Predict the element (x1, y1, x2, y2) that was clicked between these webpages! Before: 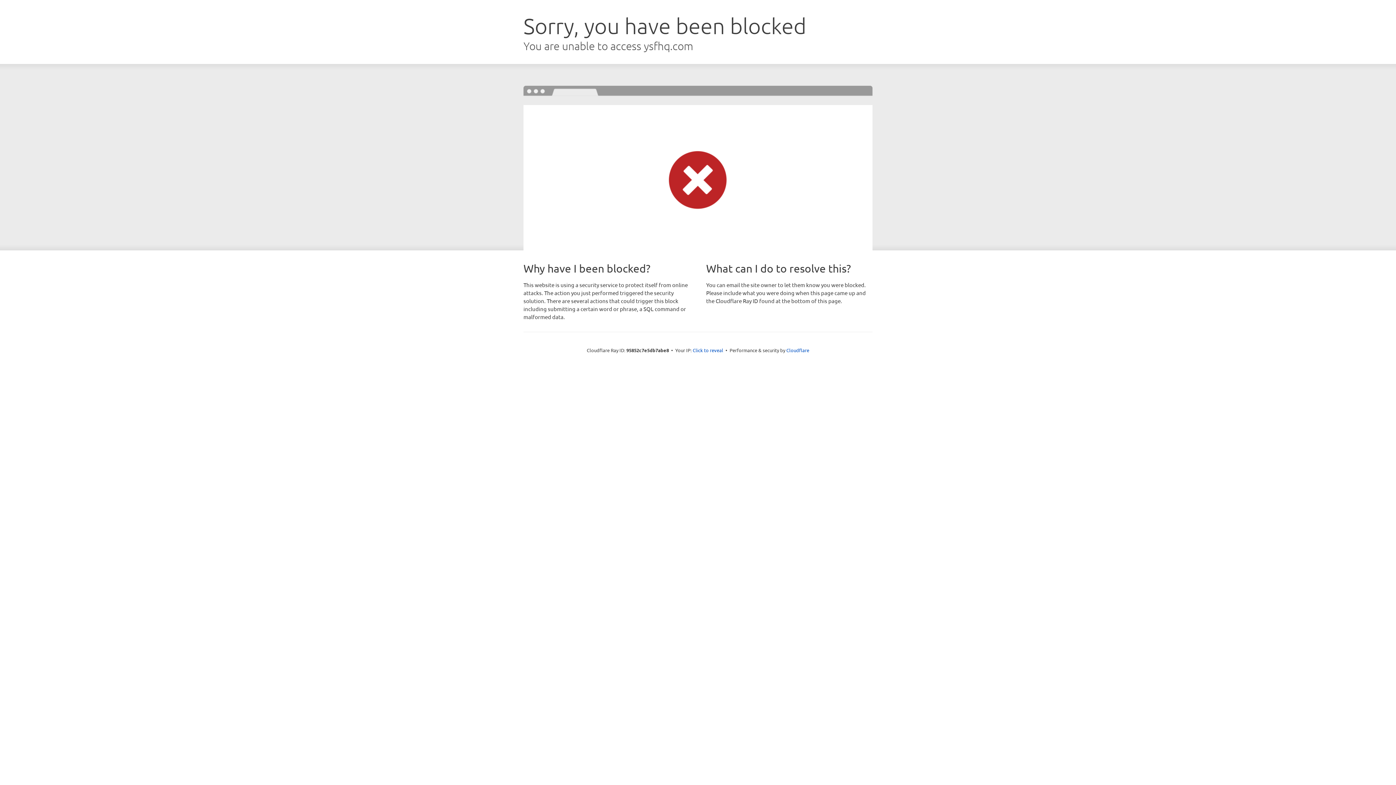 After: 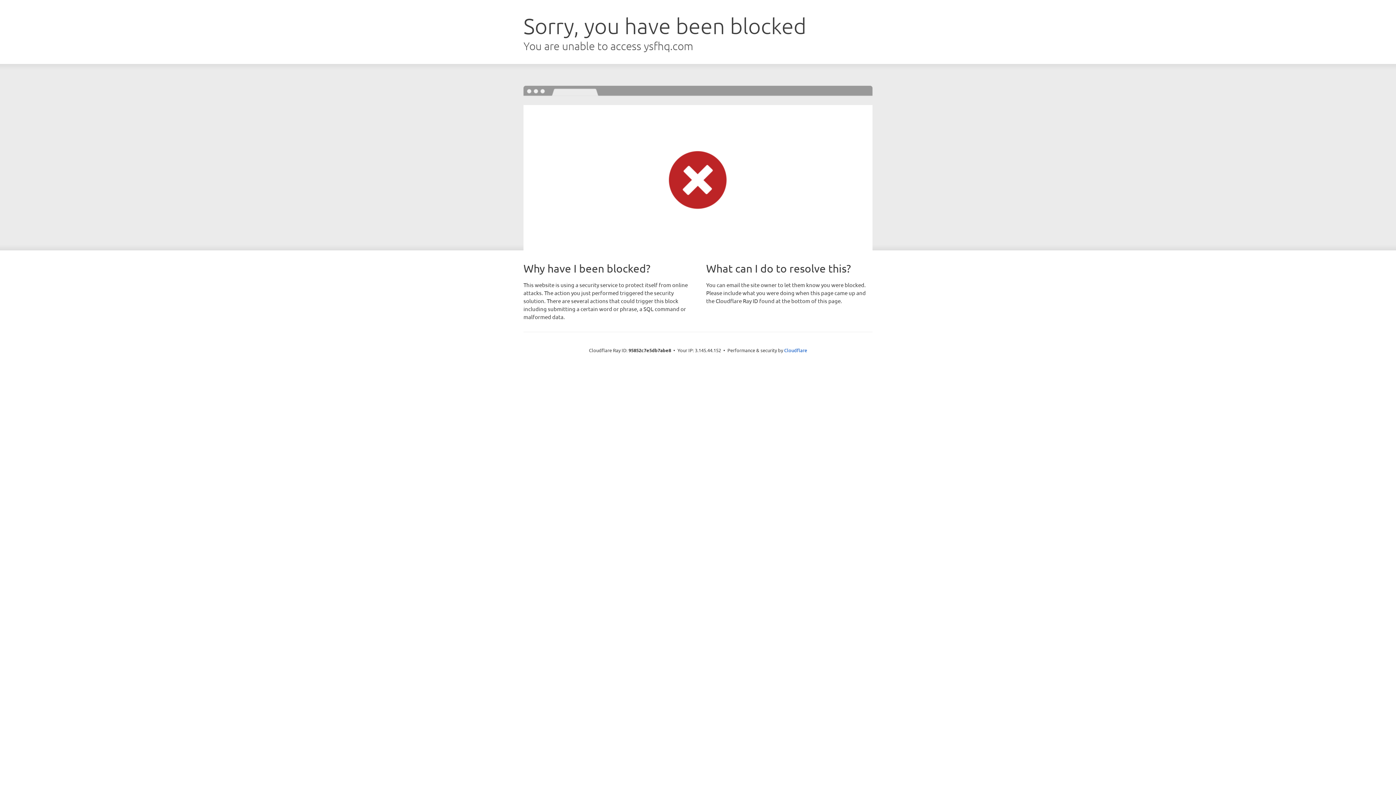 Action: bbox: (692, 346, 723, 353) label: Click to reveal